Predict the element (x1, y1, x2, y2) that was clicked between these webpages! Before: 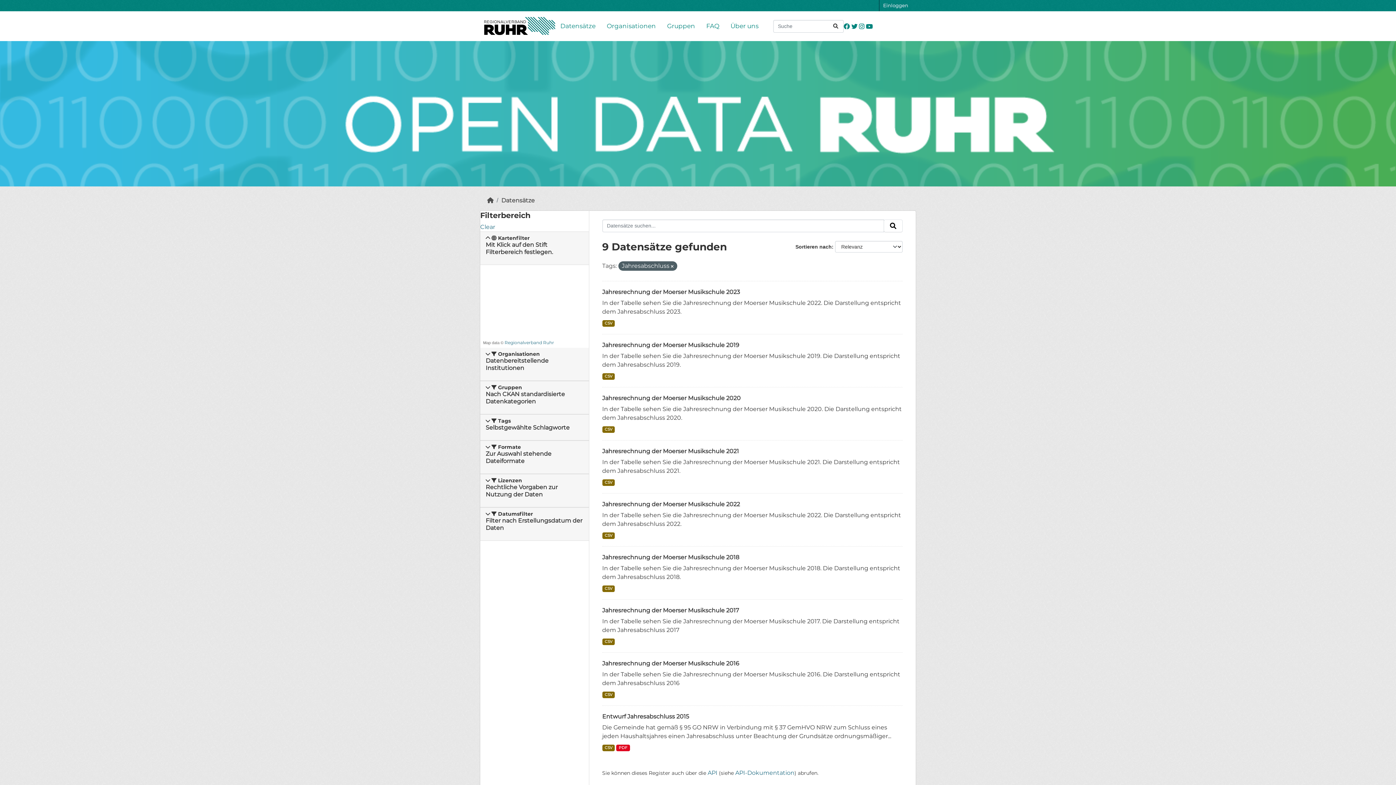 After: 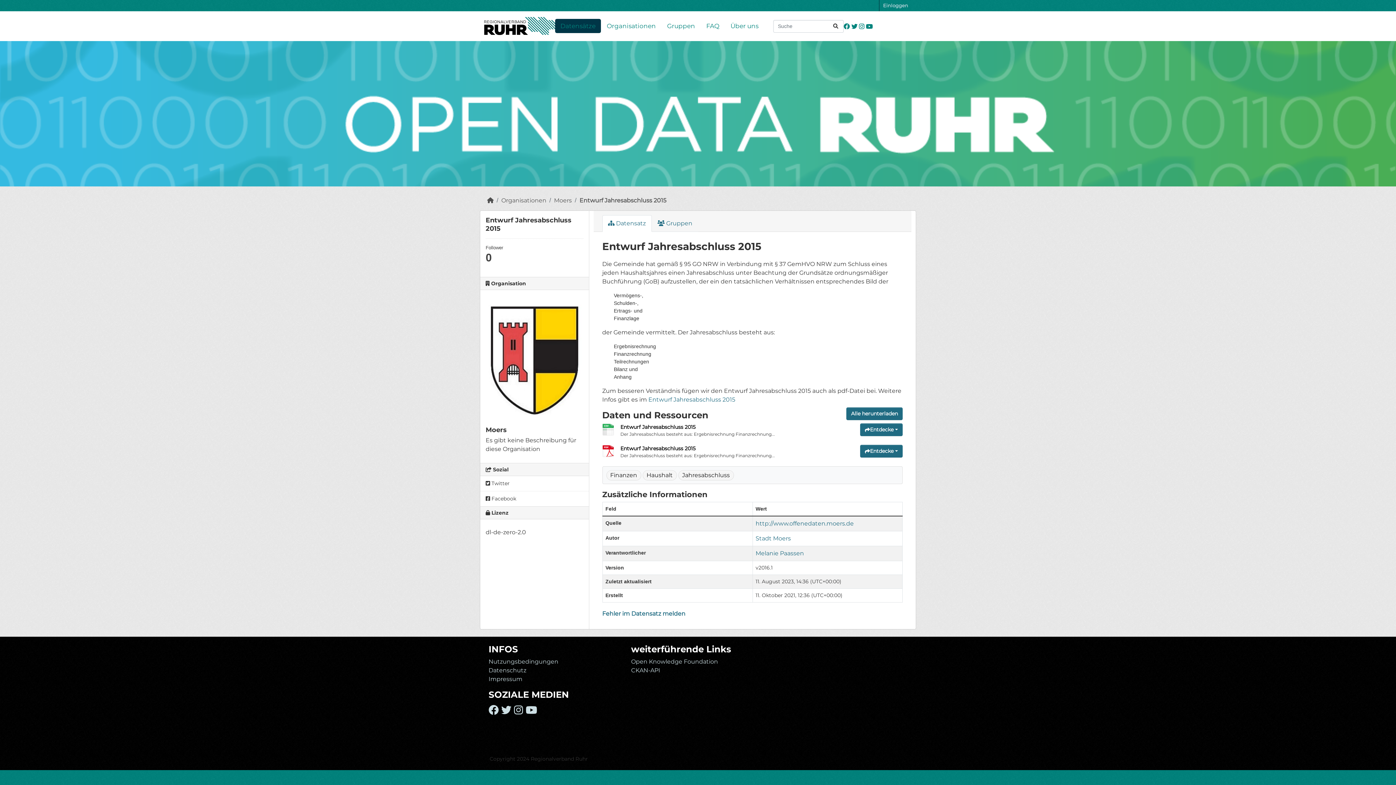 Action: label: CSV bbox: (602, 745, 614, 751)